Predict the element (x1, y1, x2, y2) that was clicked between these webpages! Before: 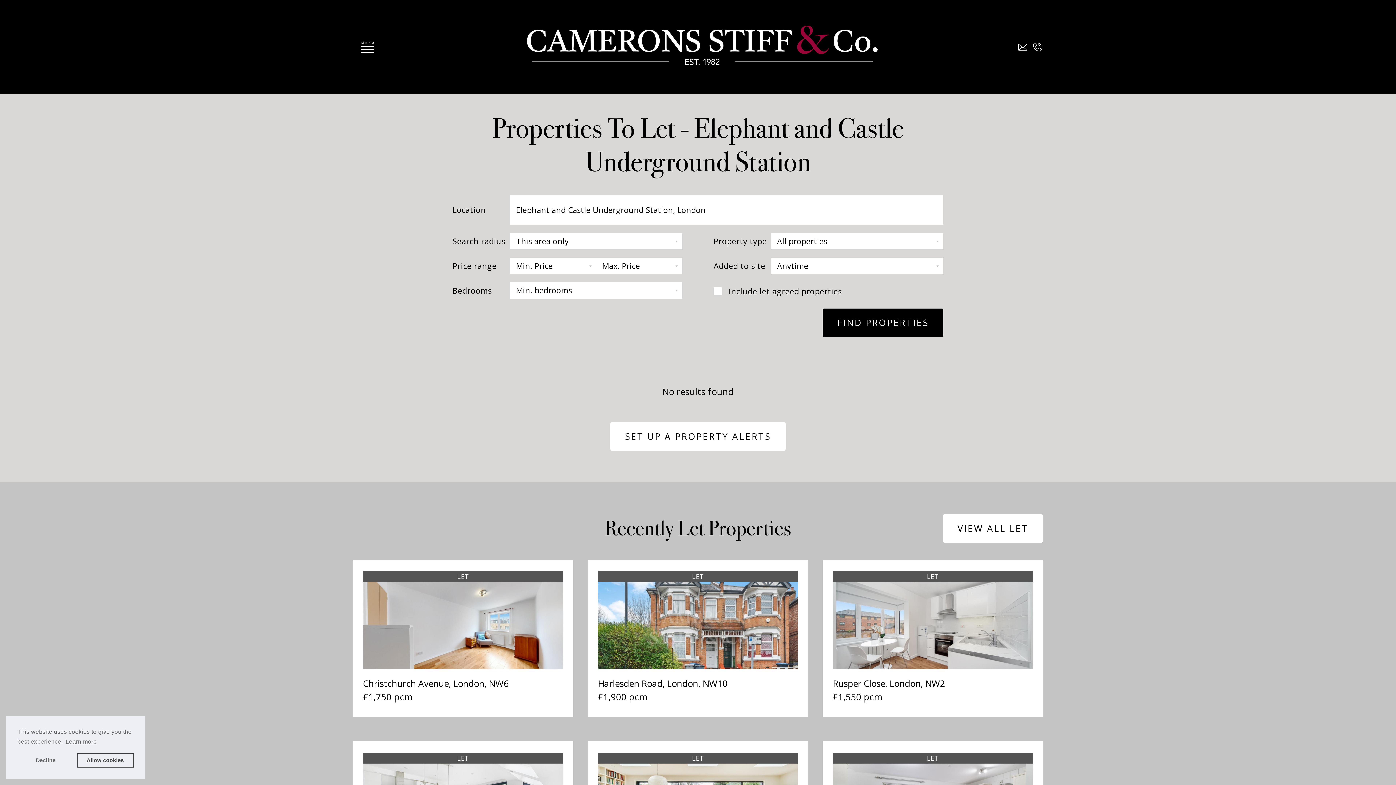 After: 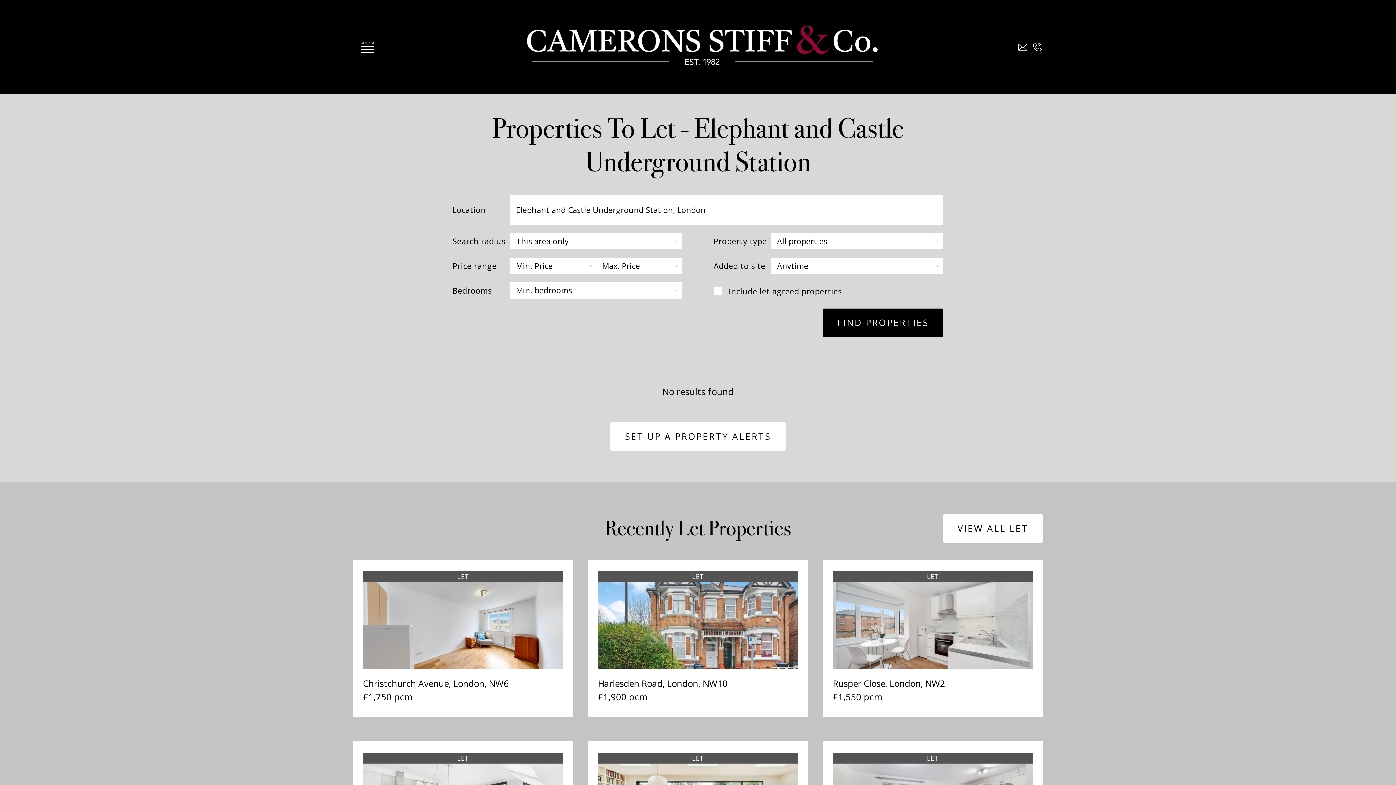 Action: bbox: (17, 753, 74, 768) label: deny cookies